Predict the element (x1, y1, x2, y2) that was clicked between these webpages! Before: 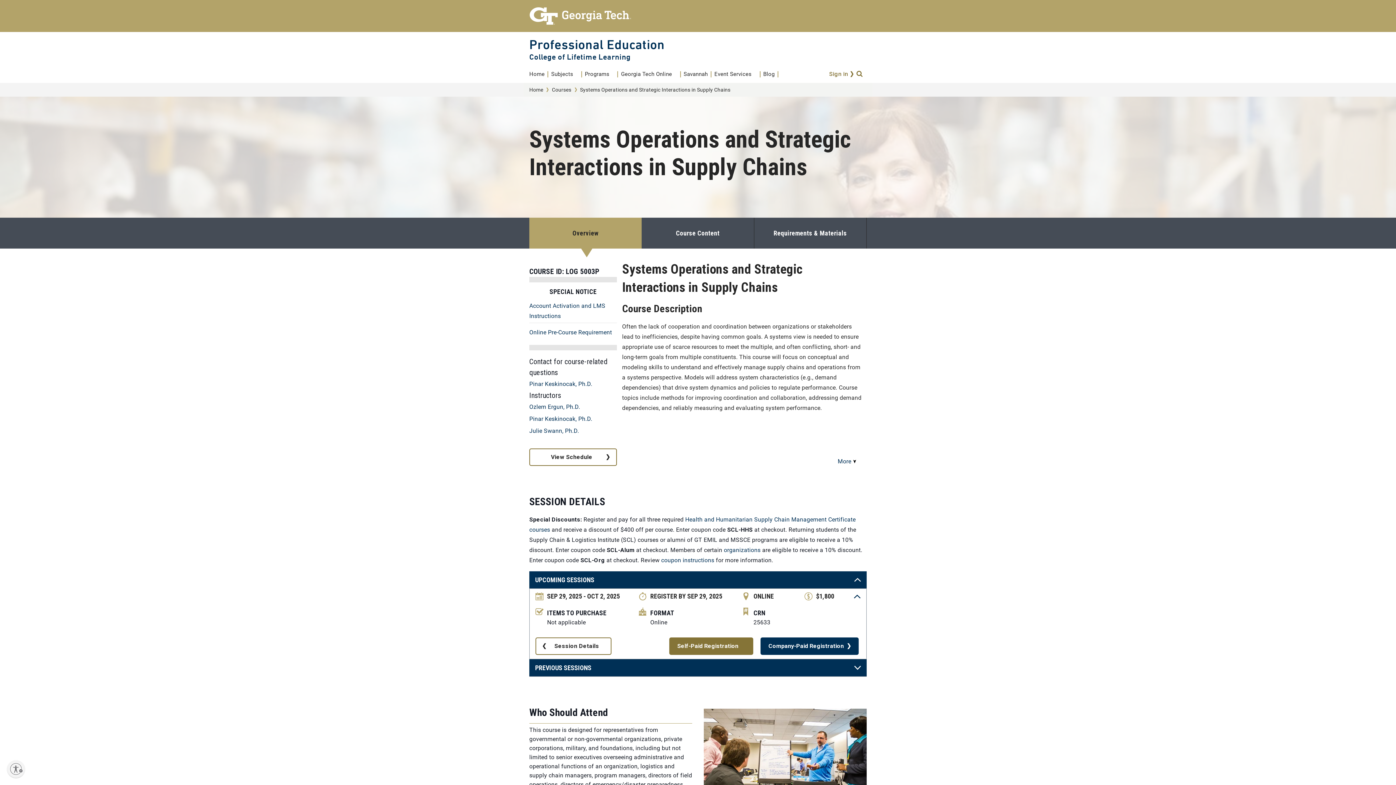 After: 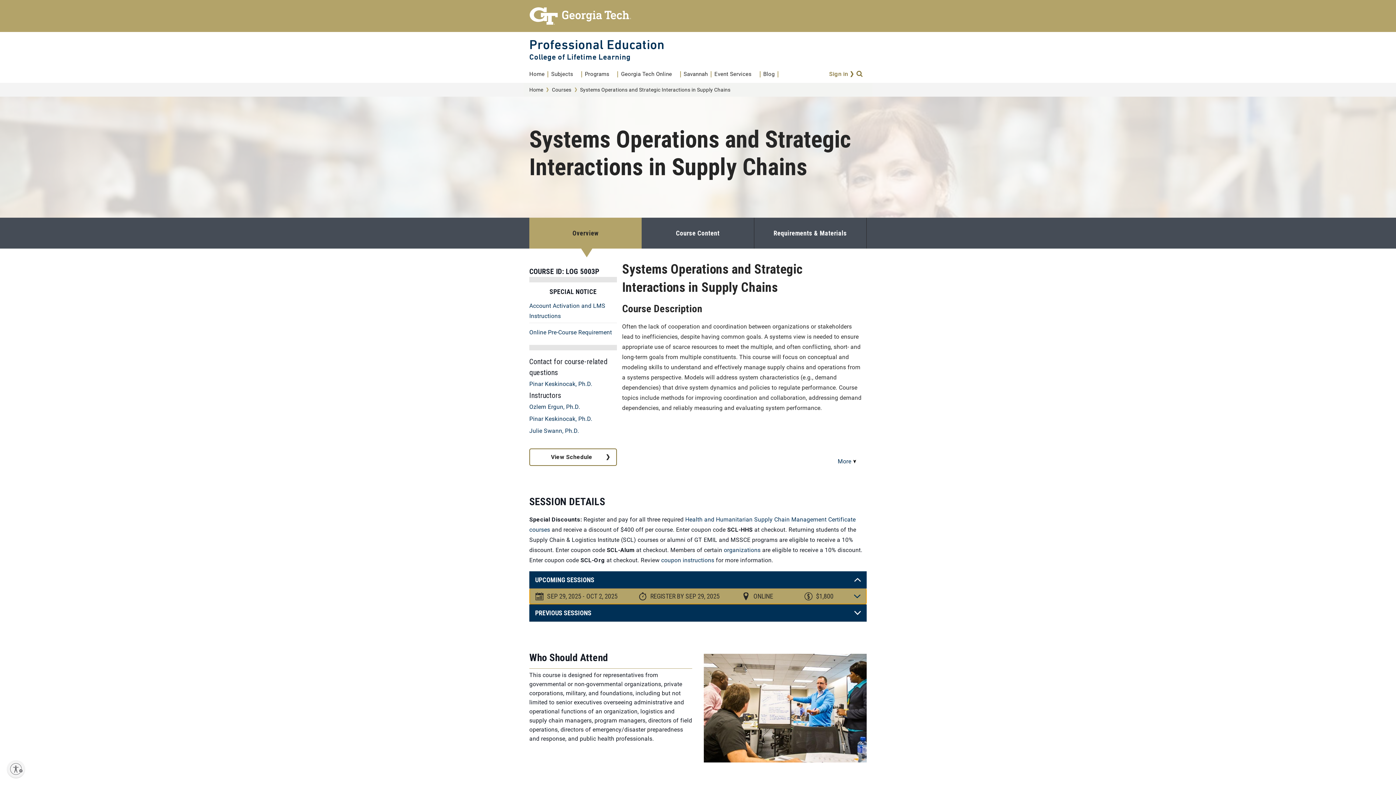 Action: label: SEP 29, 2025 - OCT 2, 2025
REGISTER BY SEP 29, 2025
ONLINE
$1,800 bbox: (529, 589, 866, 604)